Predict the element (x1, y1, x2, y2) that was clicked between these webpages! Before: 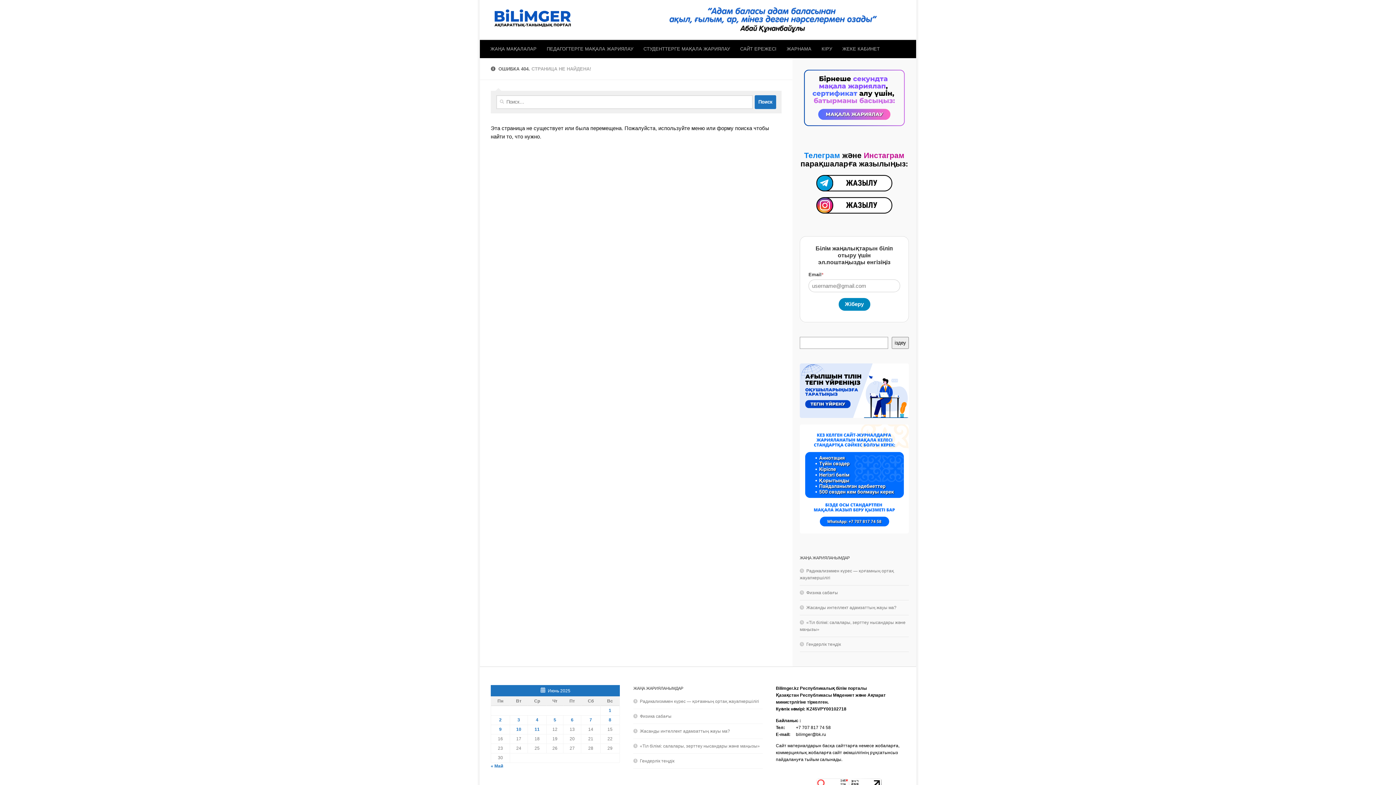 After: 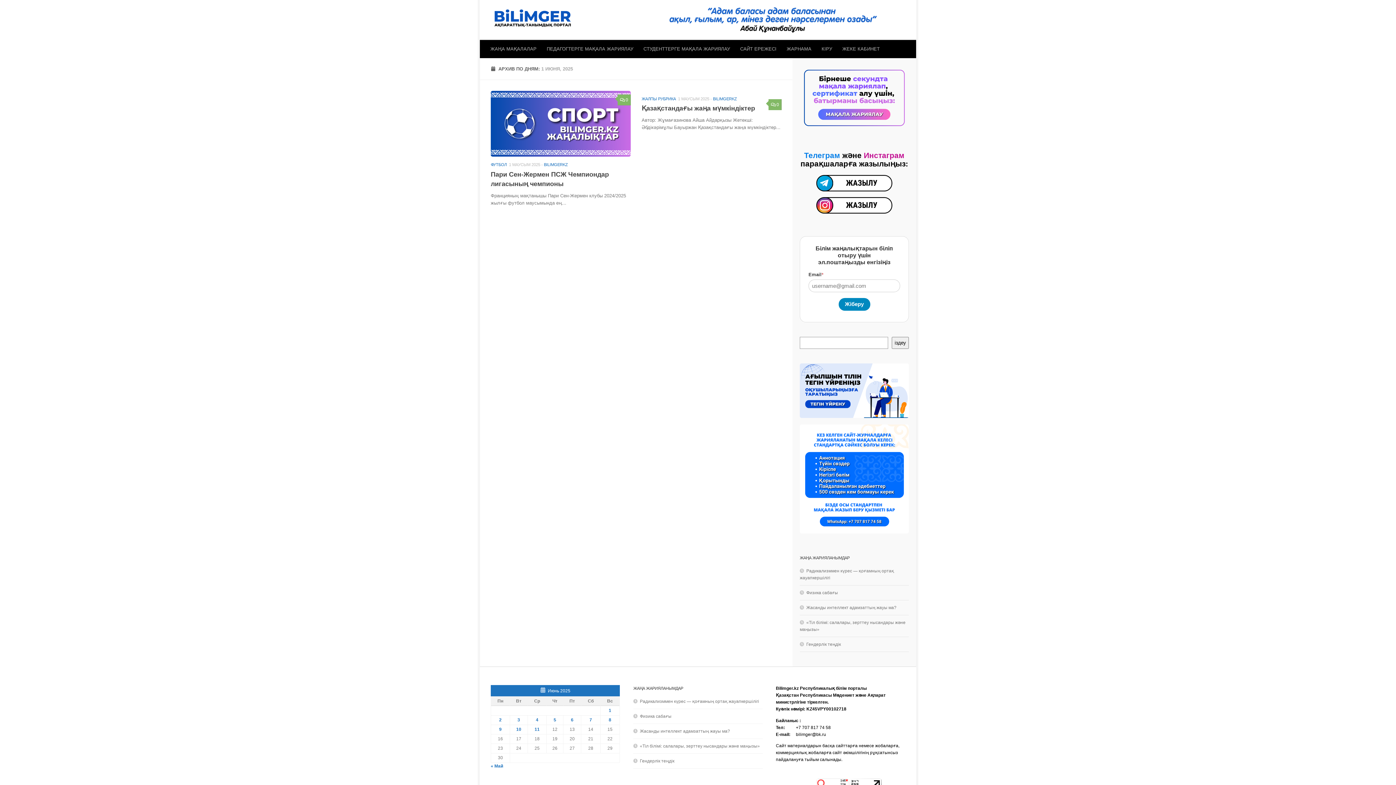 Action: label: Записи, опубликованные 01.06.2025 bbox: (608, 708, 611, 713)